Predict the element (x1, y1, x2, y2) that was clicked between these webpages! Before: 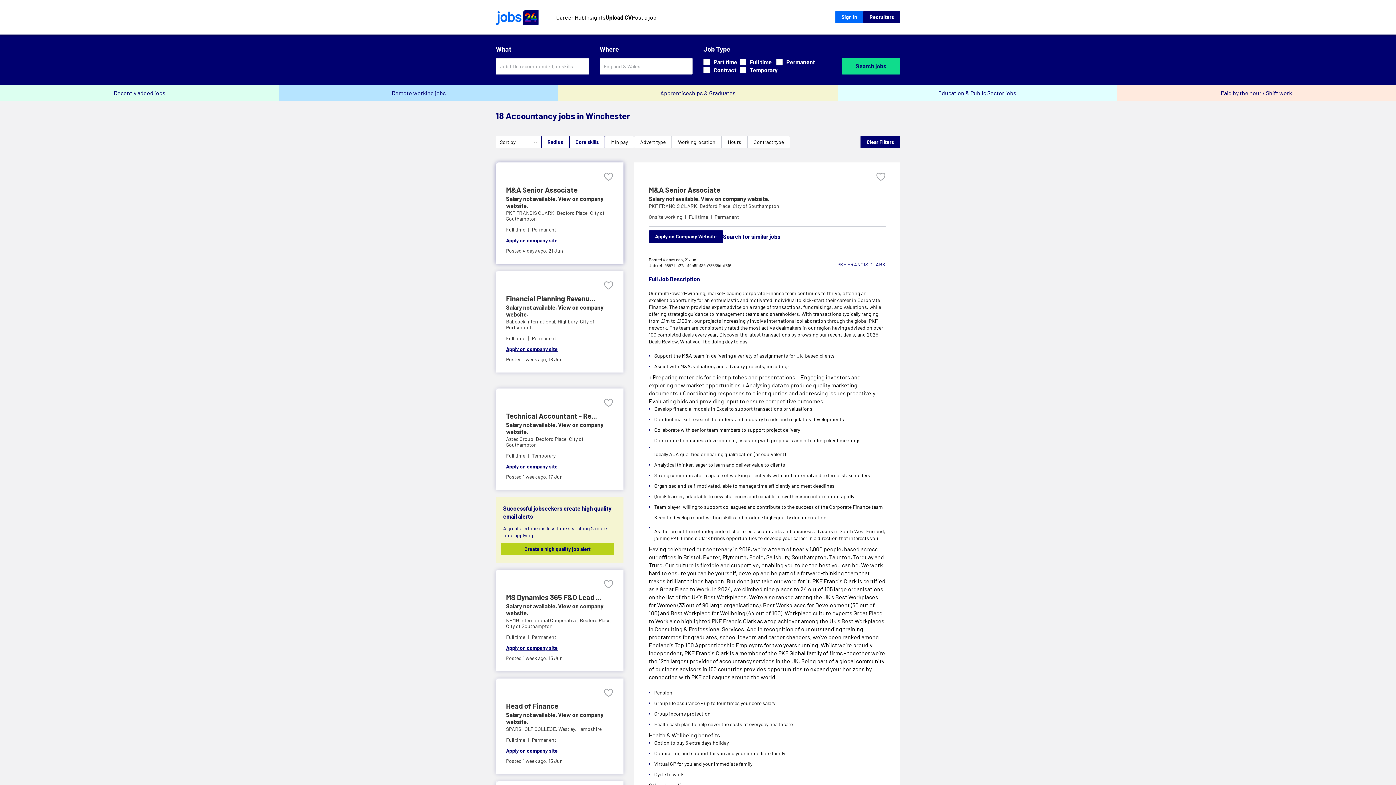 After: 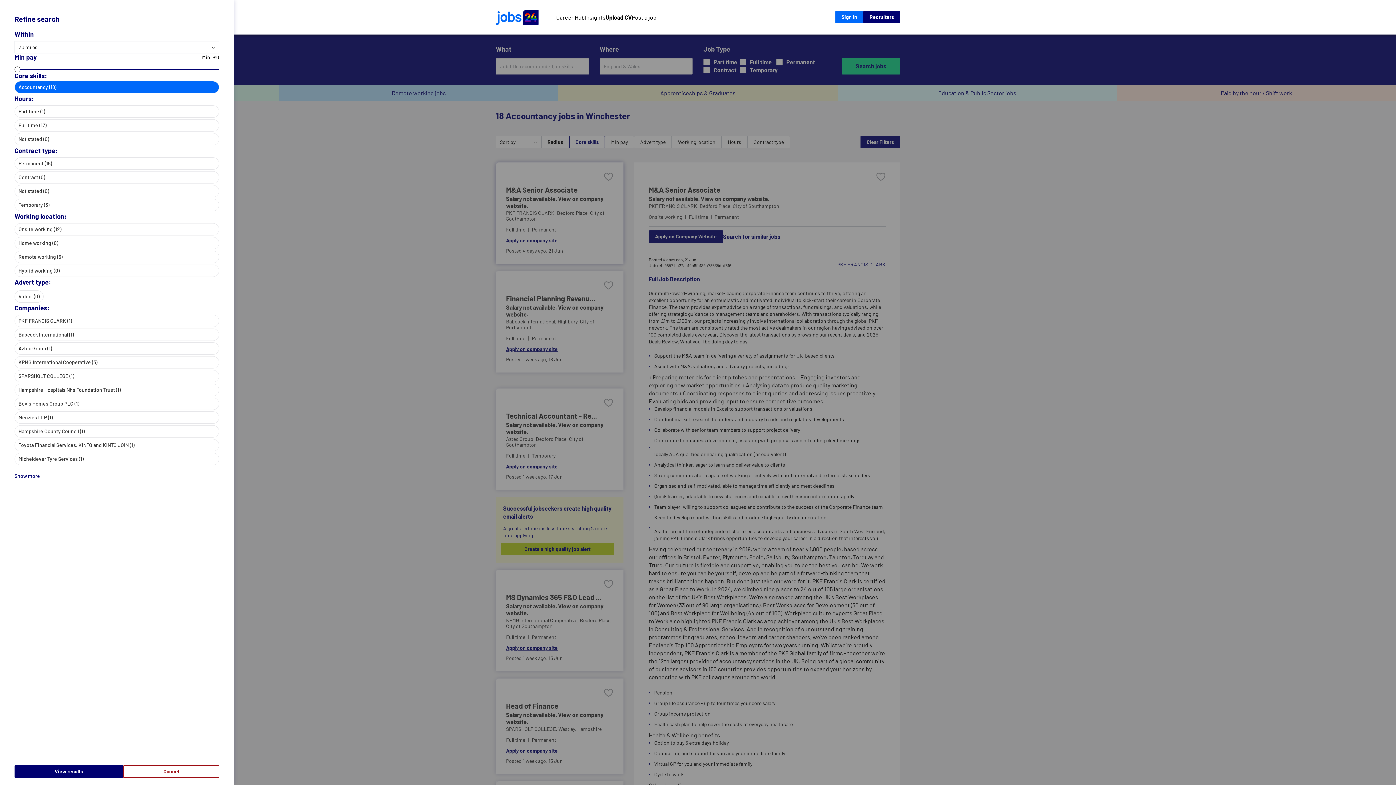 Action: label: Radius bbox: (541, 136, 569, 148)